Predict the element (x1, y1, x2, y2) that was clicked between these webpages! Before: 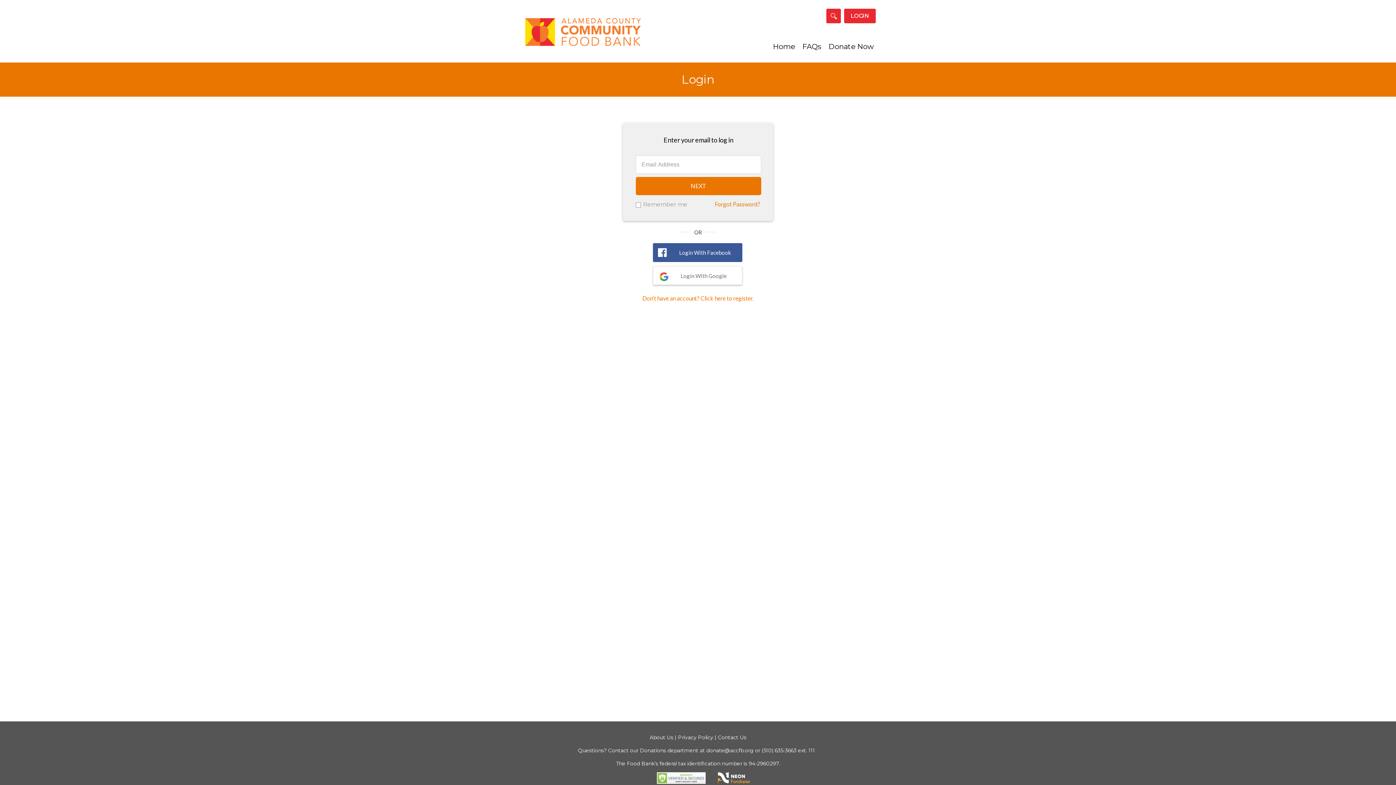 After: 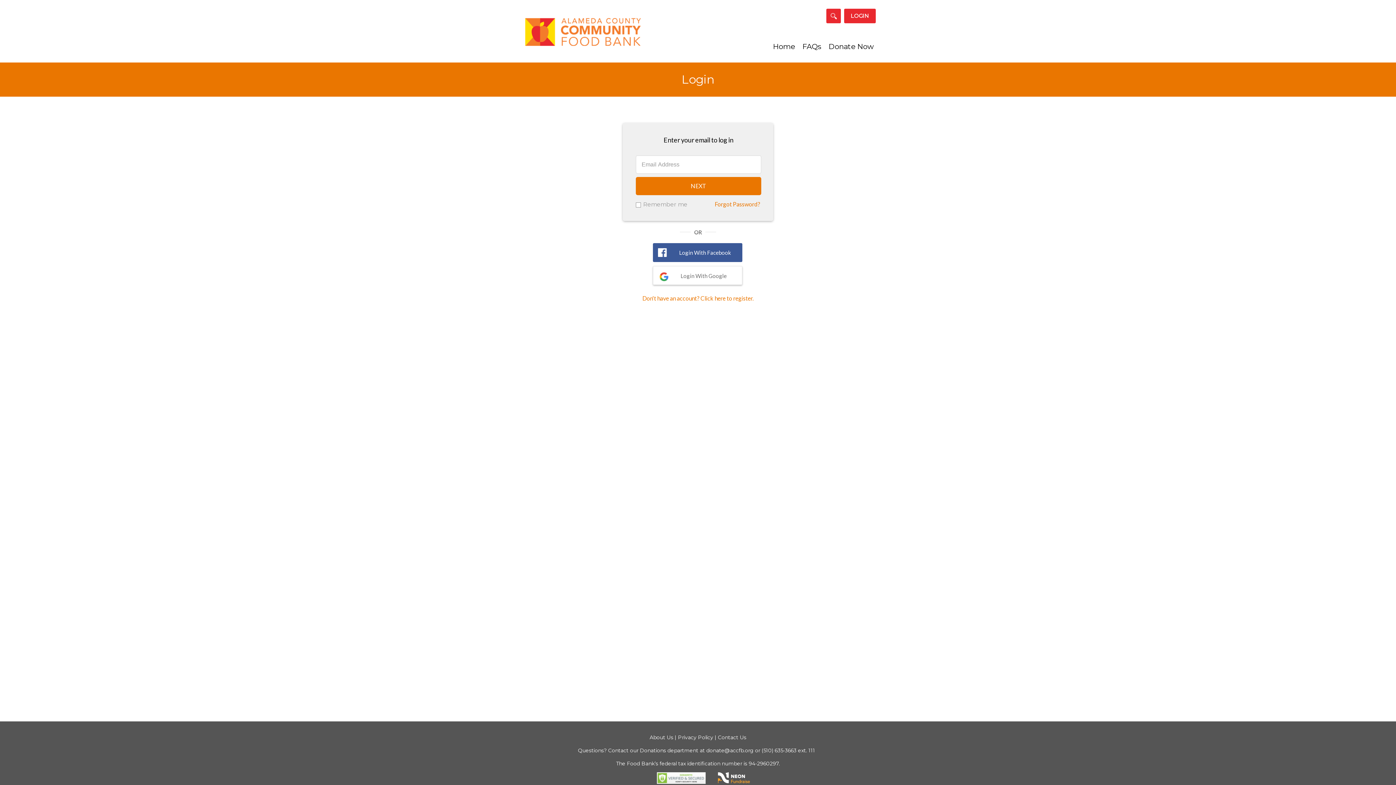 Action: bbox: (718, 772, 750, 785)